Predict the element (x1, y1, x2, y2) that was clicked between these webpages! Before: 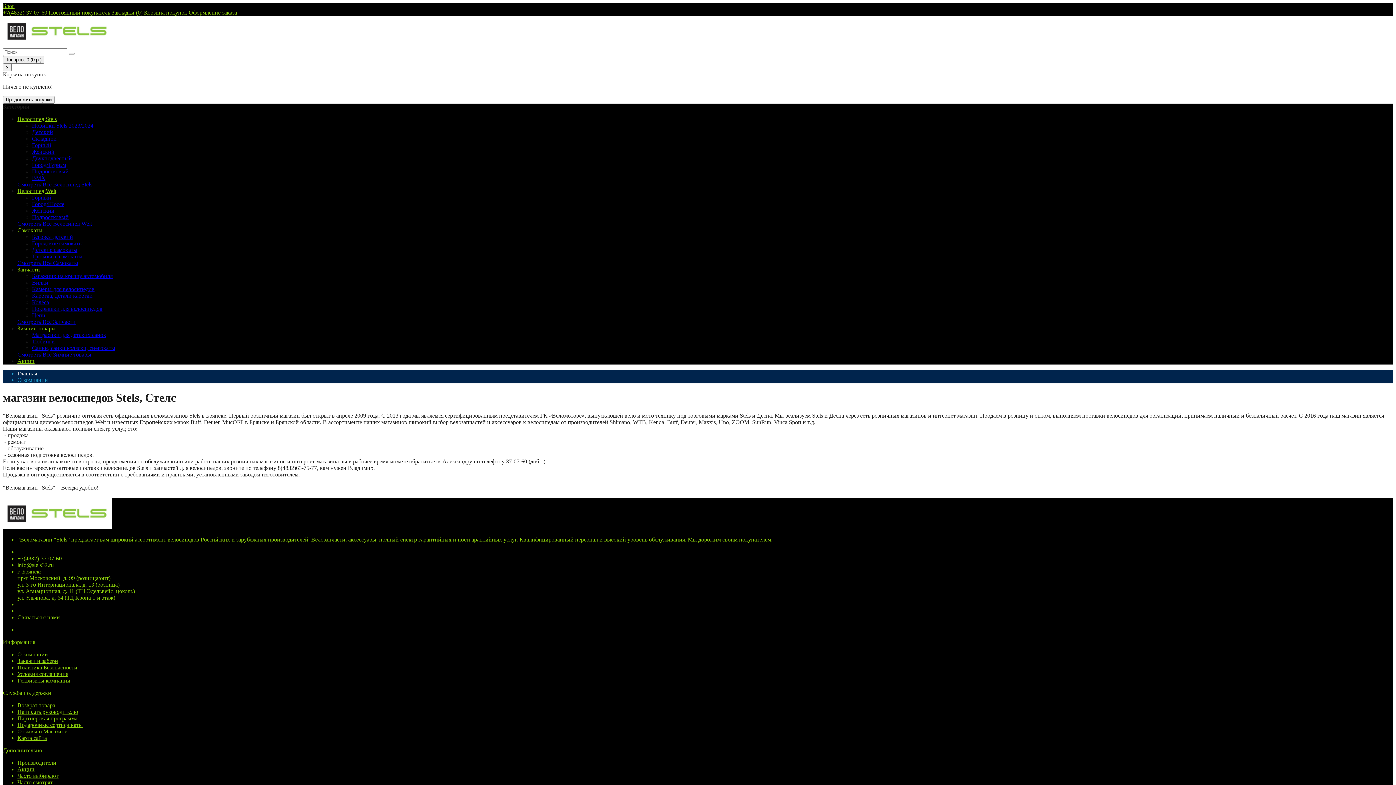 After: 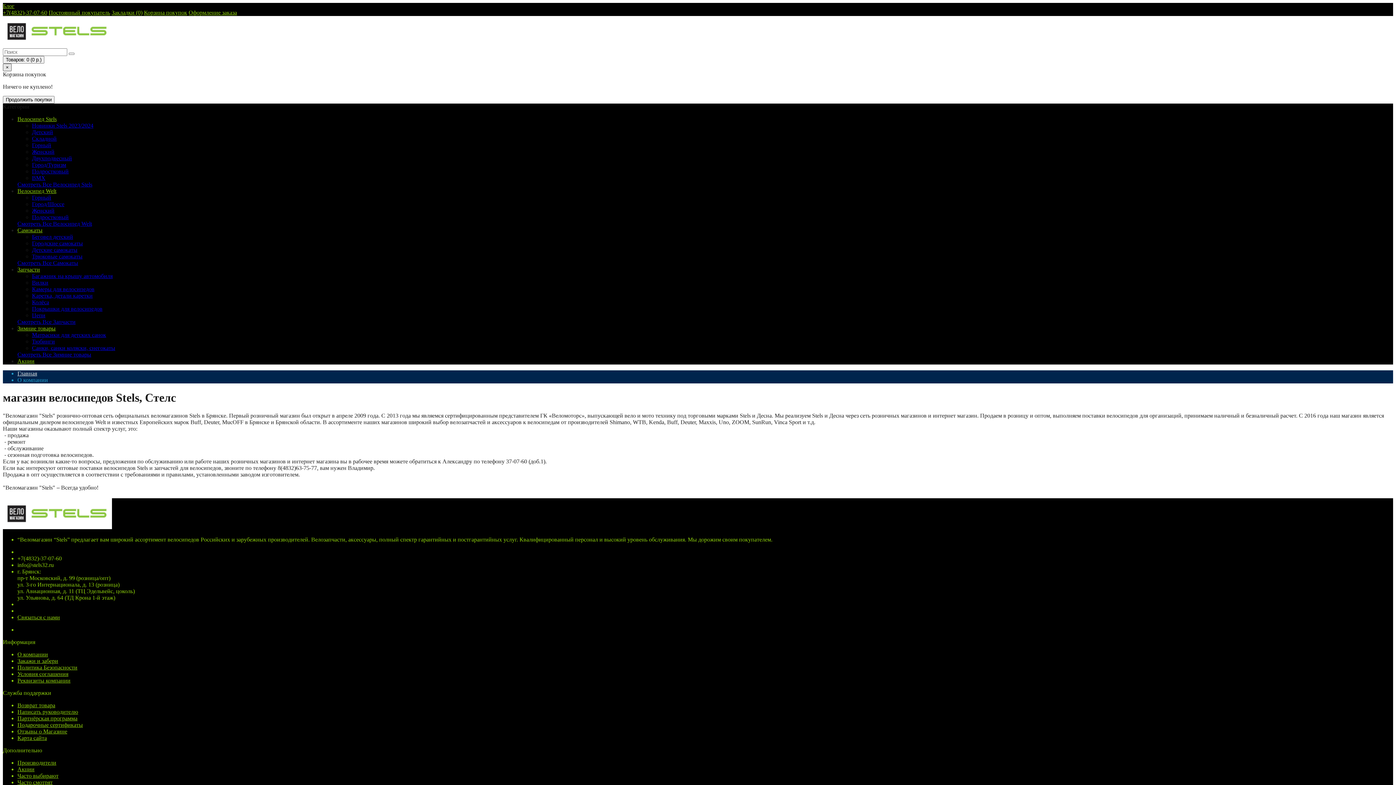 Action: label: × bbox: (2, 63, 11, 71)